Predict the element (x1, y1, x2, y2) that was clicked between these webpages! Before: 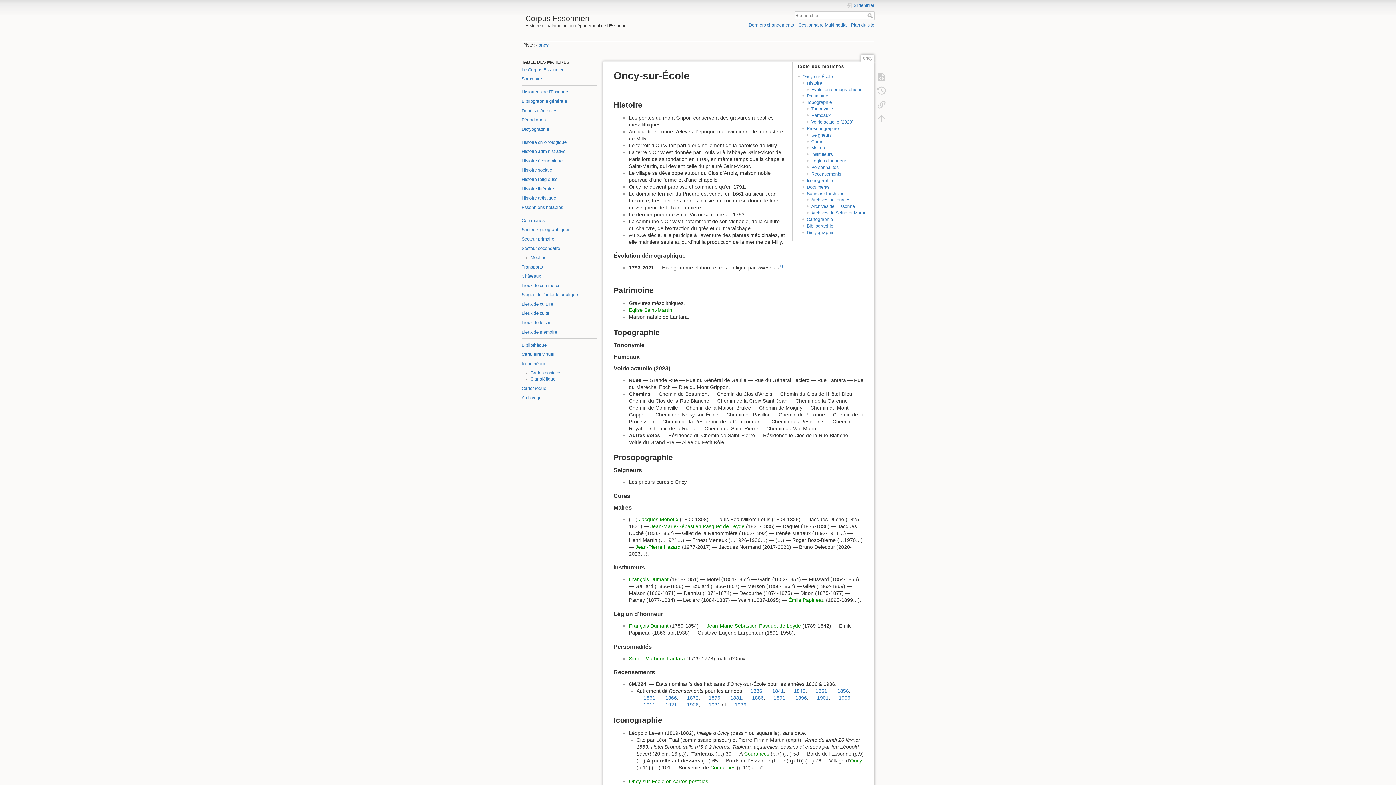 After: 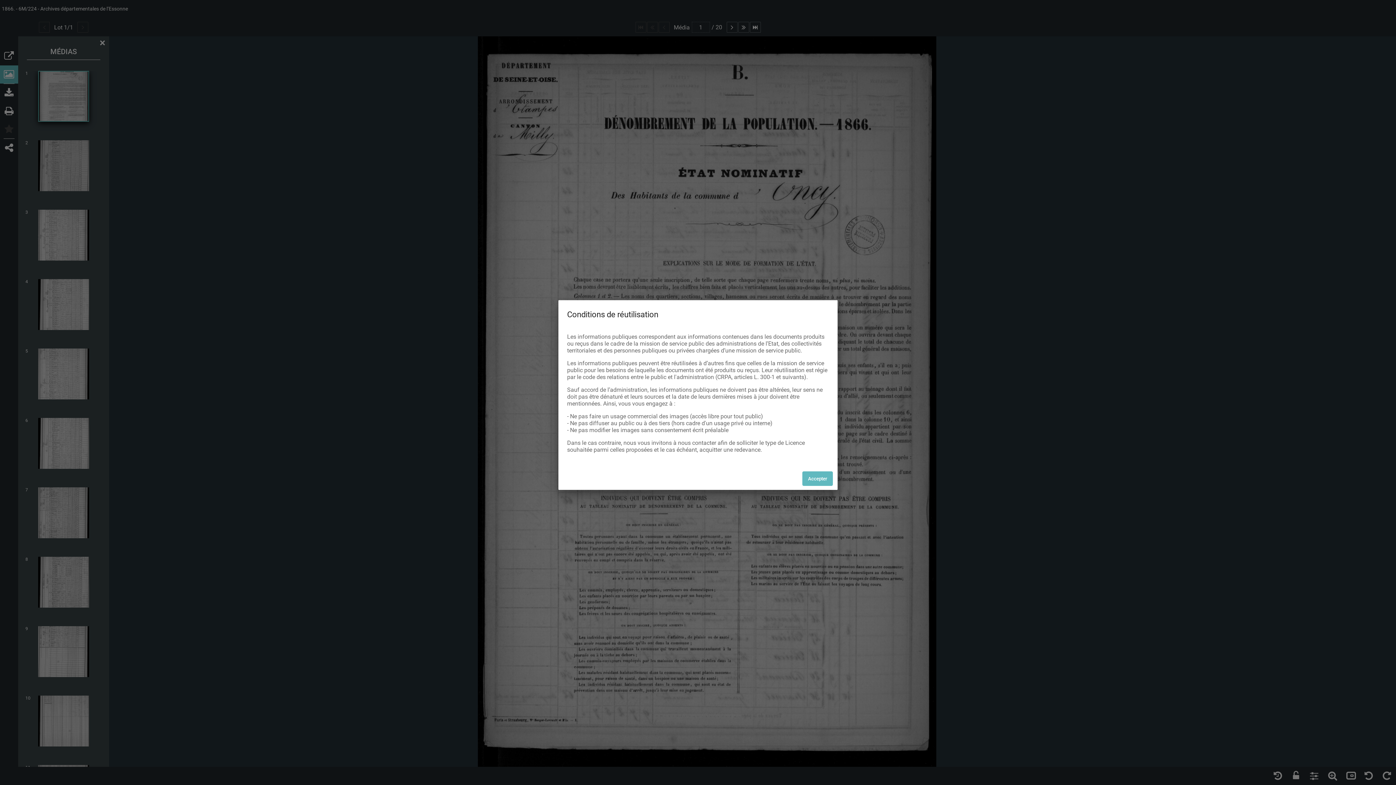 Action: bbox: (658, 695, 677, 701) label: 1866